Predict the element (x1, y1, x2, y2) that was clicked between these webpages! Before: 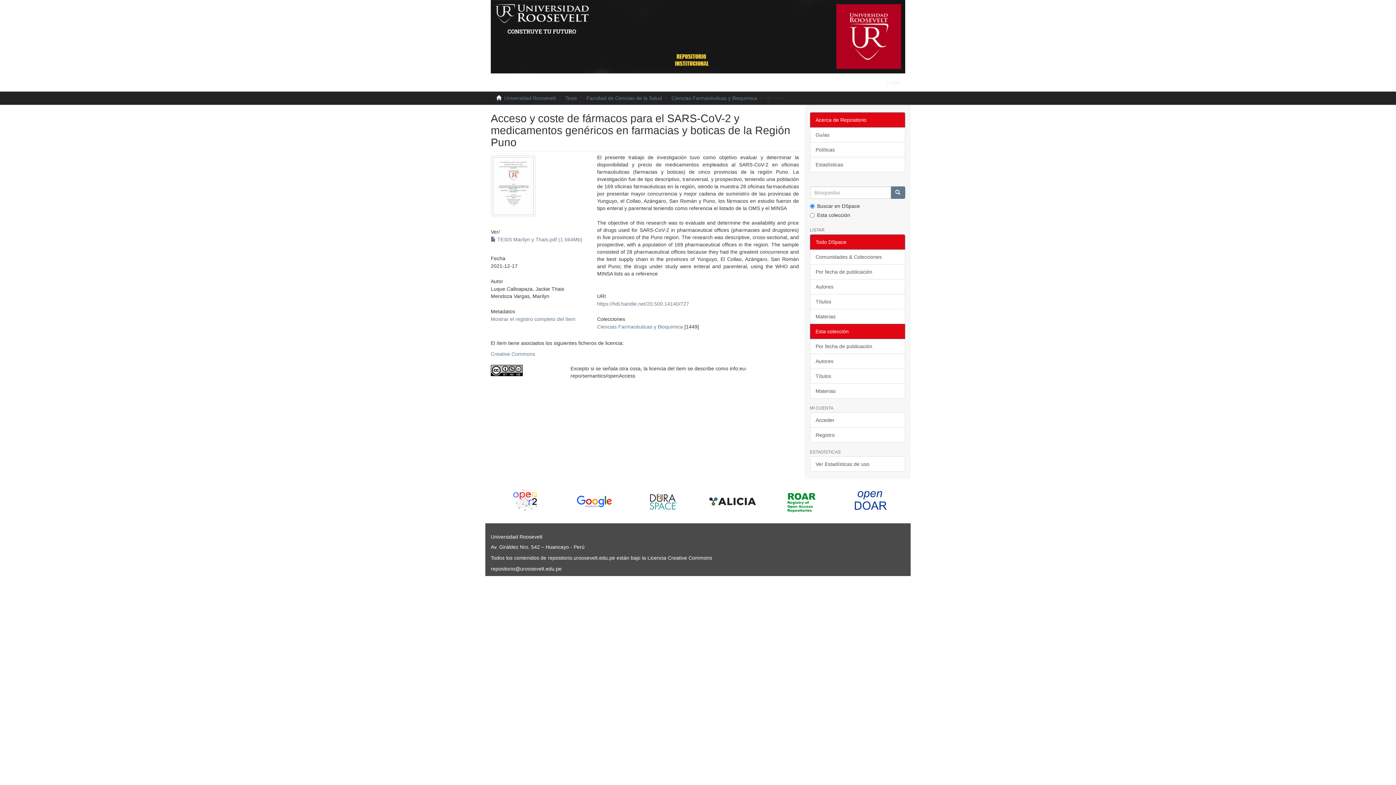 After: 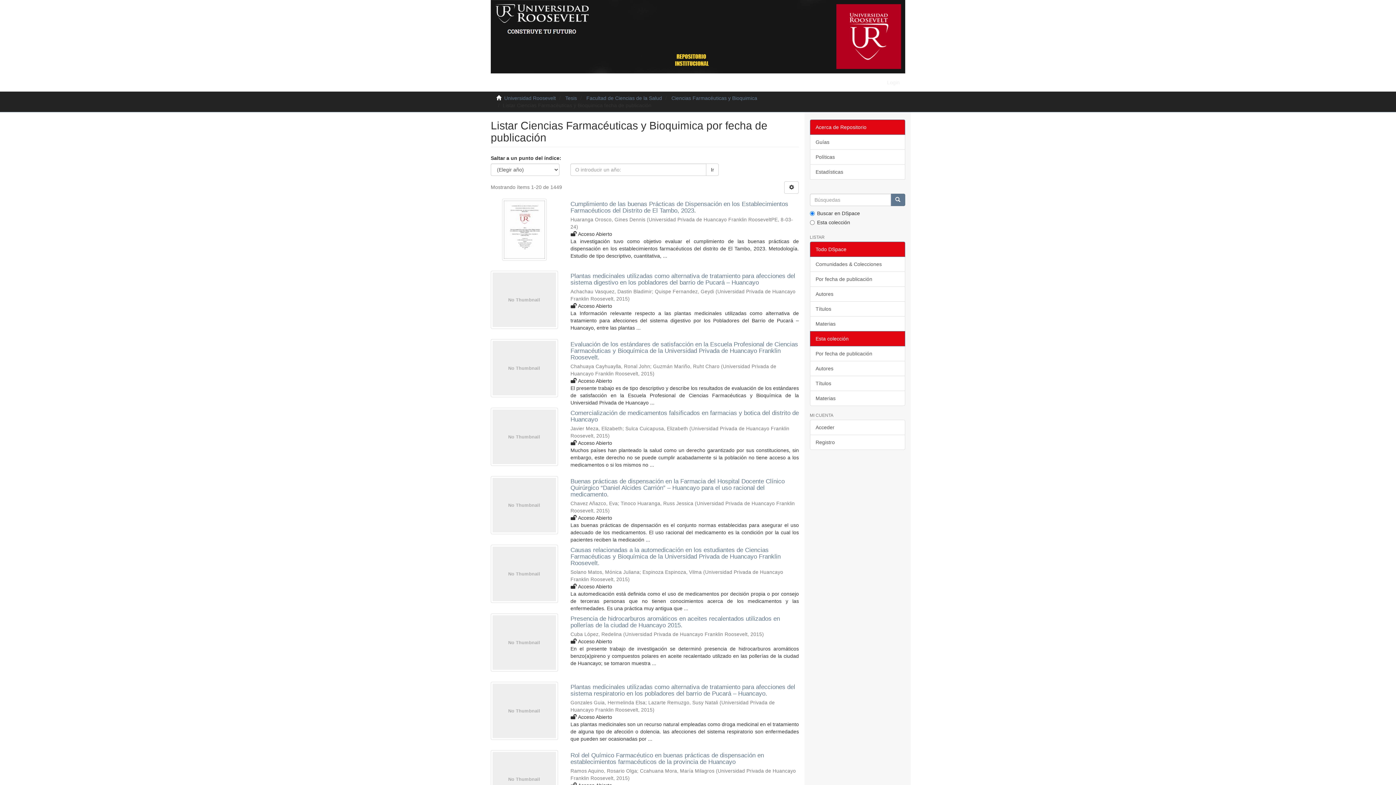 Action: label: Por fecha de publicación bbox: (810, 338, 905, 354)